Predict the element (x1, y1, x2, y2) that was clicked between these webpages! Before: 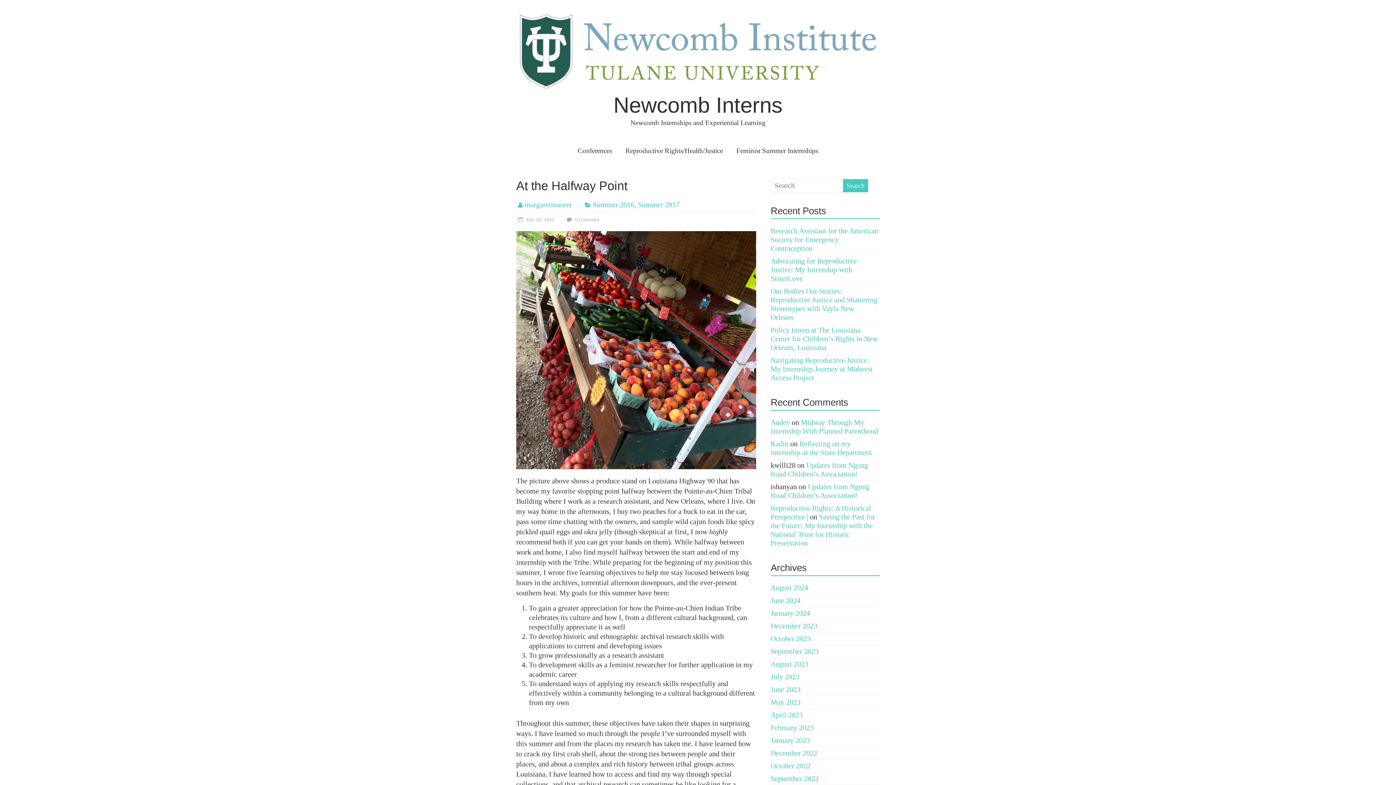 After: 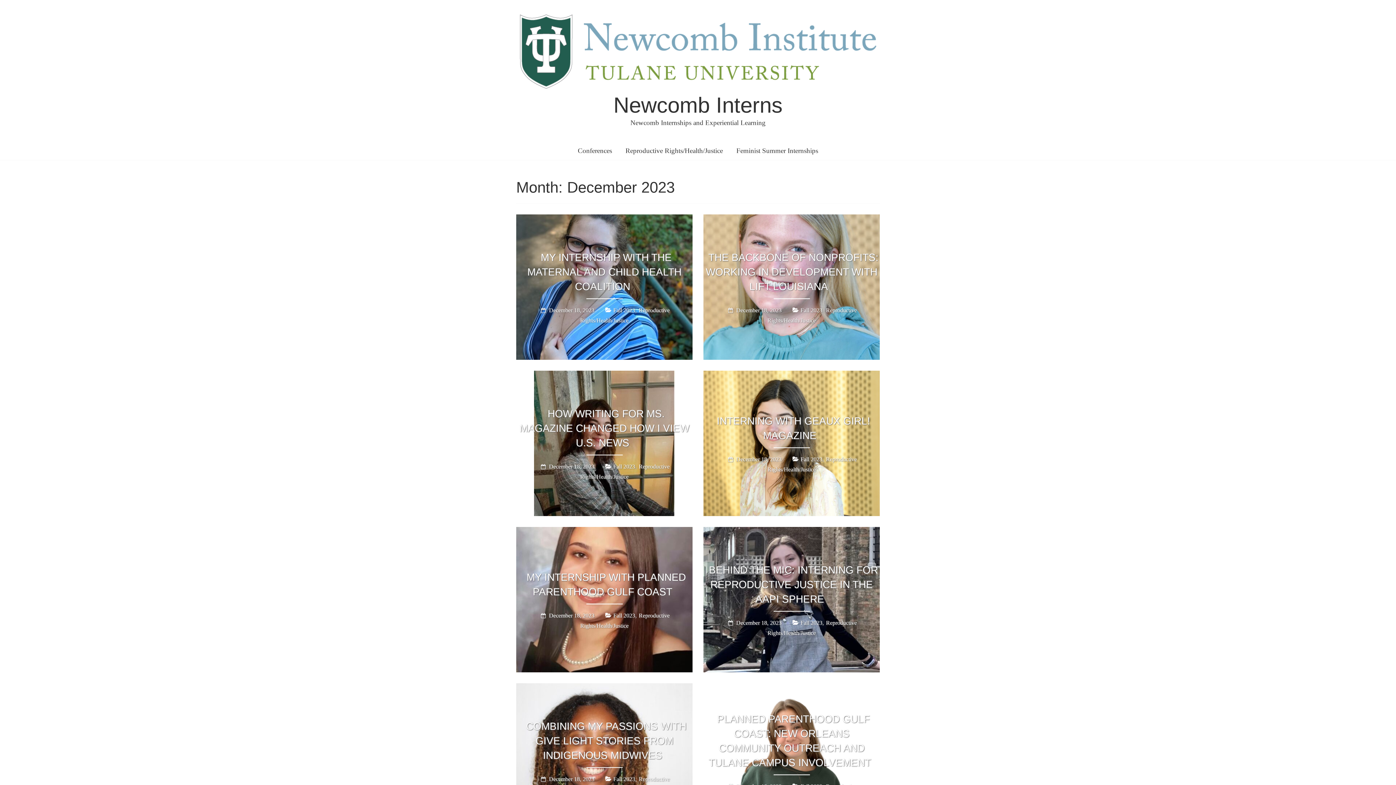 Action: label: December 2023 bbox: (770, 622, 817, 630)